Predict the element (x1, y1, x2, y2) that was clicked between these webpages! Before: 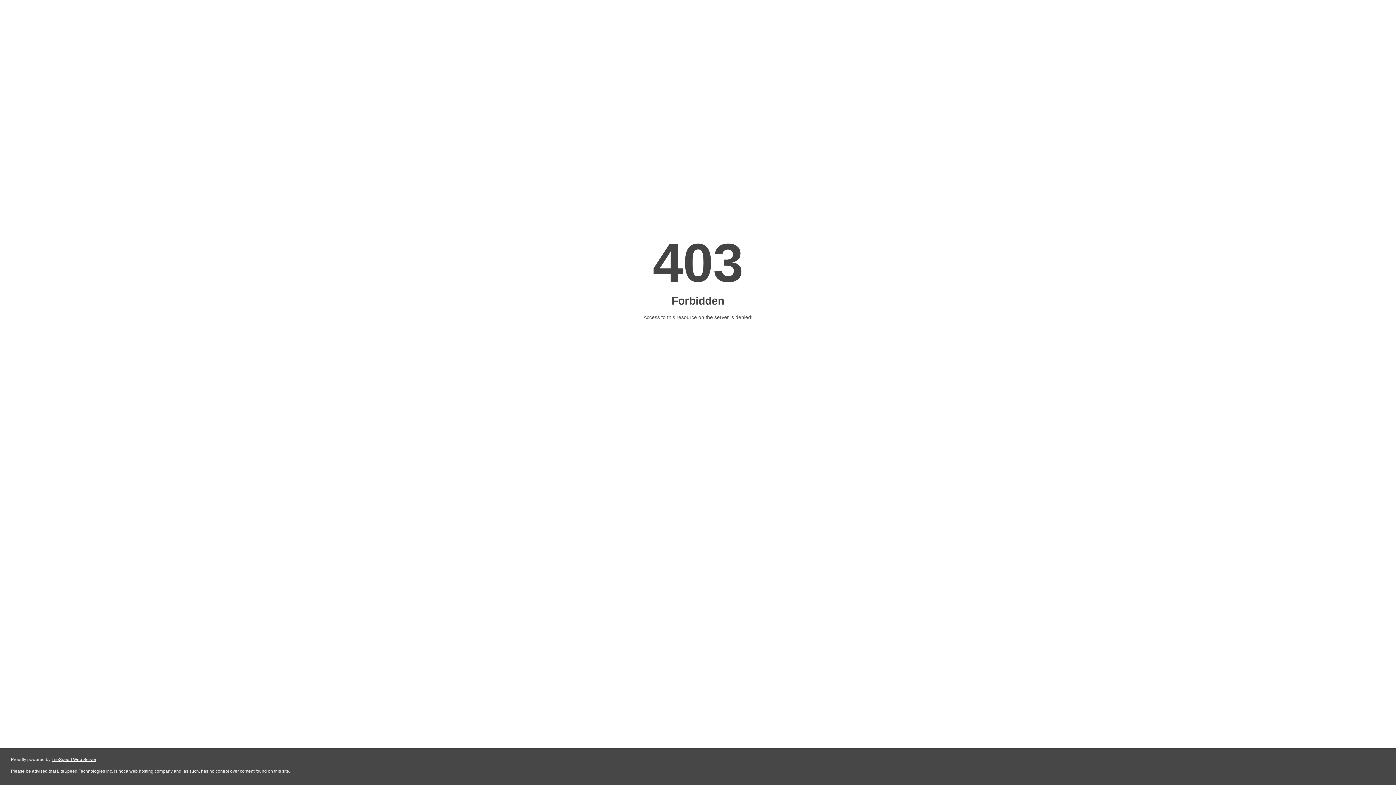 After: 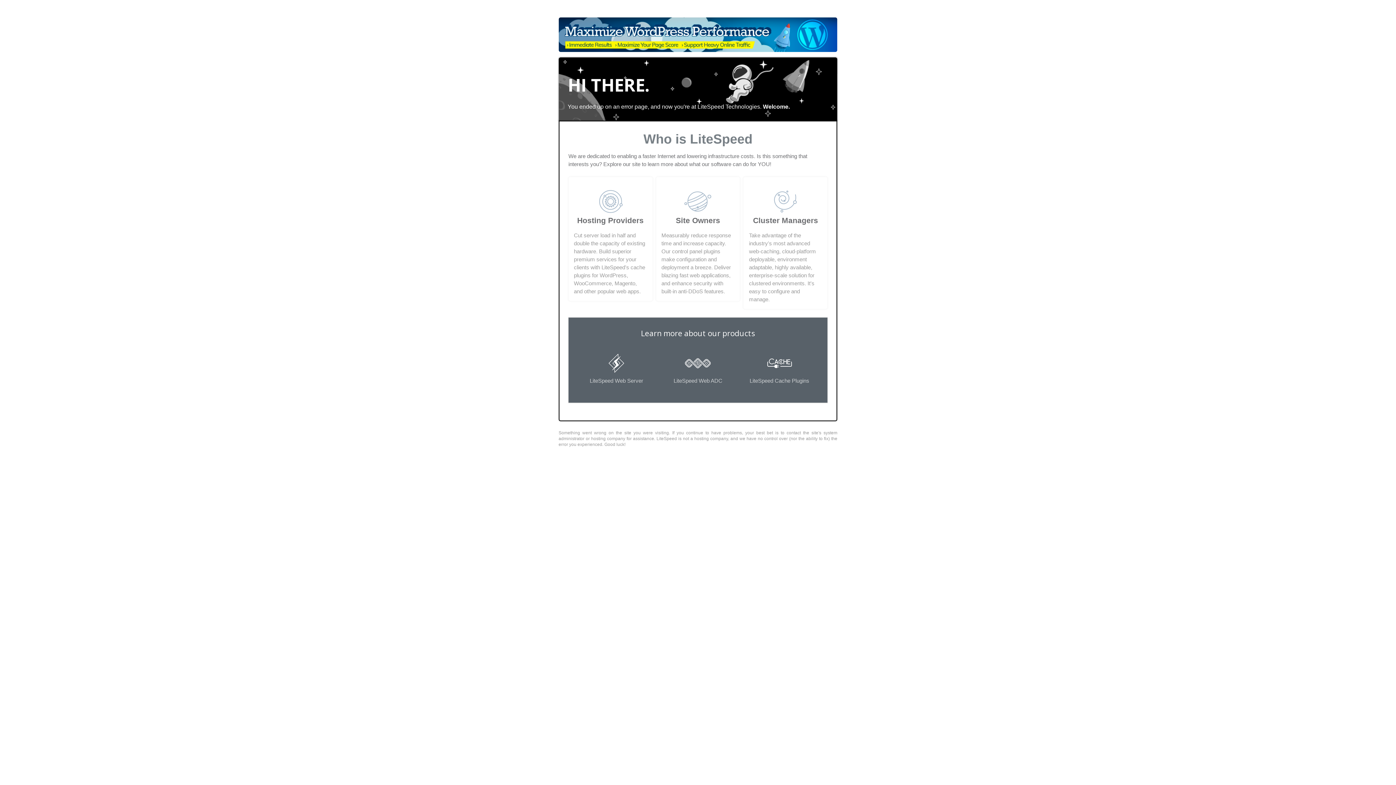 Action: bbox: (51, 757, 96, 762) label: LiteSpeed Web Server